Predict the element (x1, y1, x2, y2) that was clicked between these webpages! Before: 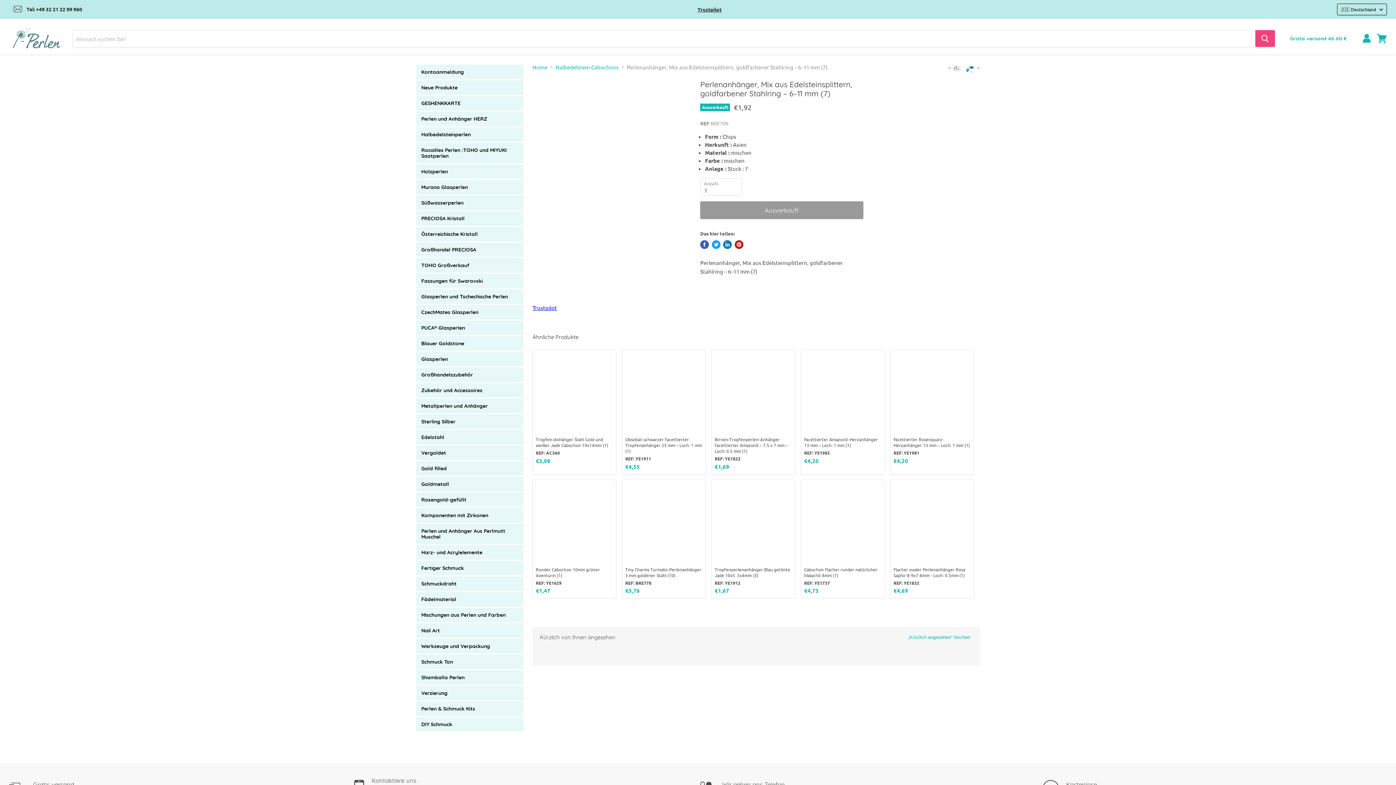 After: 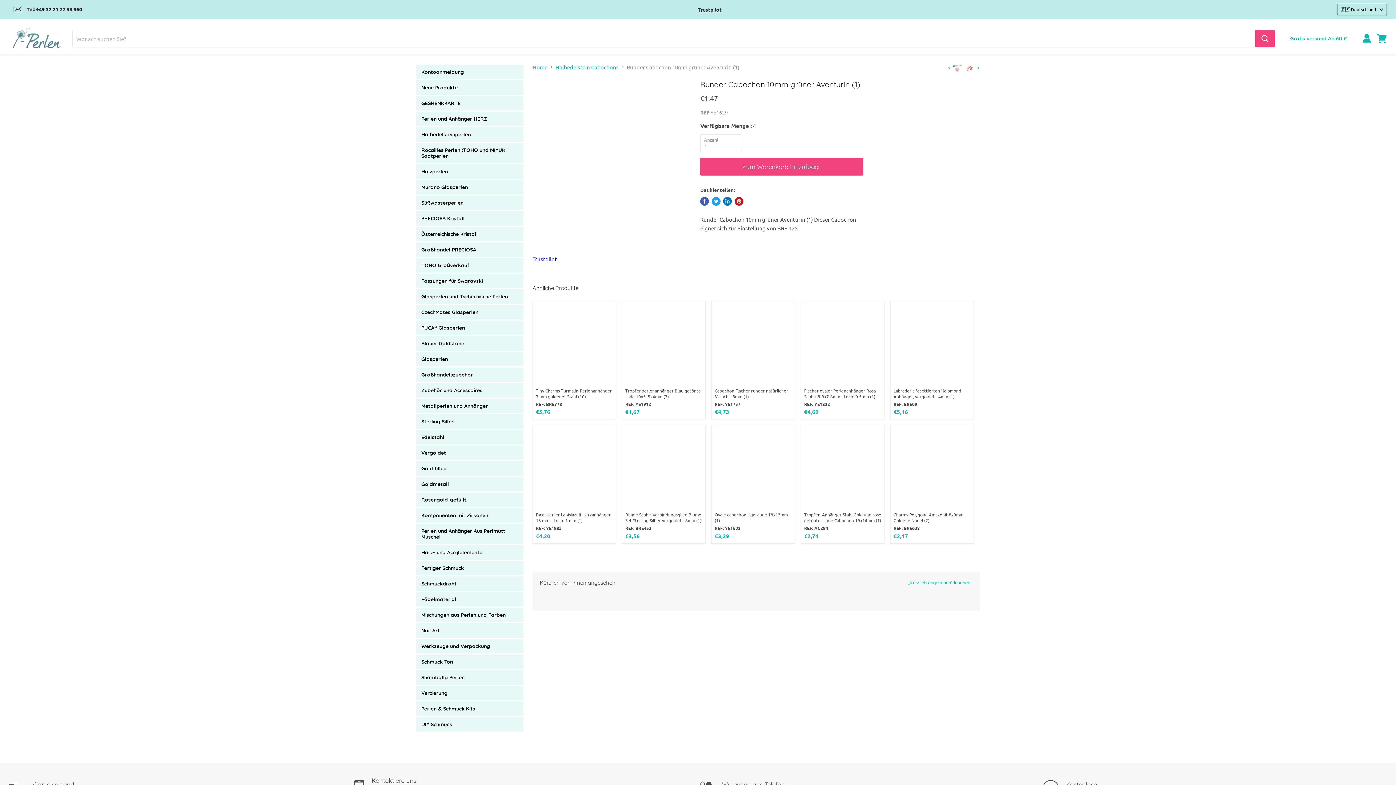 Action: label: Runder Cabochon 10mm grüner Aventurin (1) bbox: (536, 566, 613, 578)